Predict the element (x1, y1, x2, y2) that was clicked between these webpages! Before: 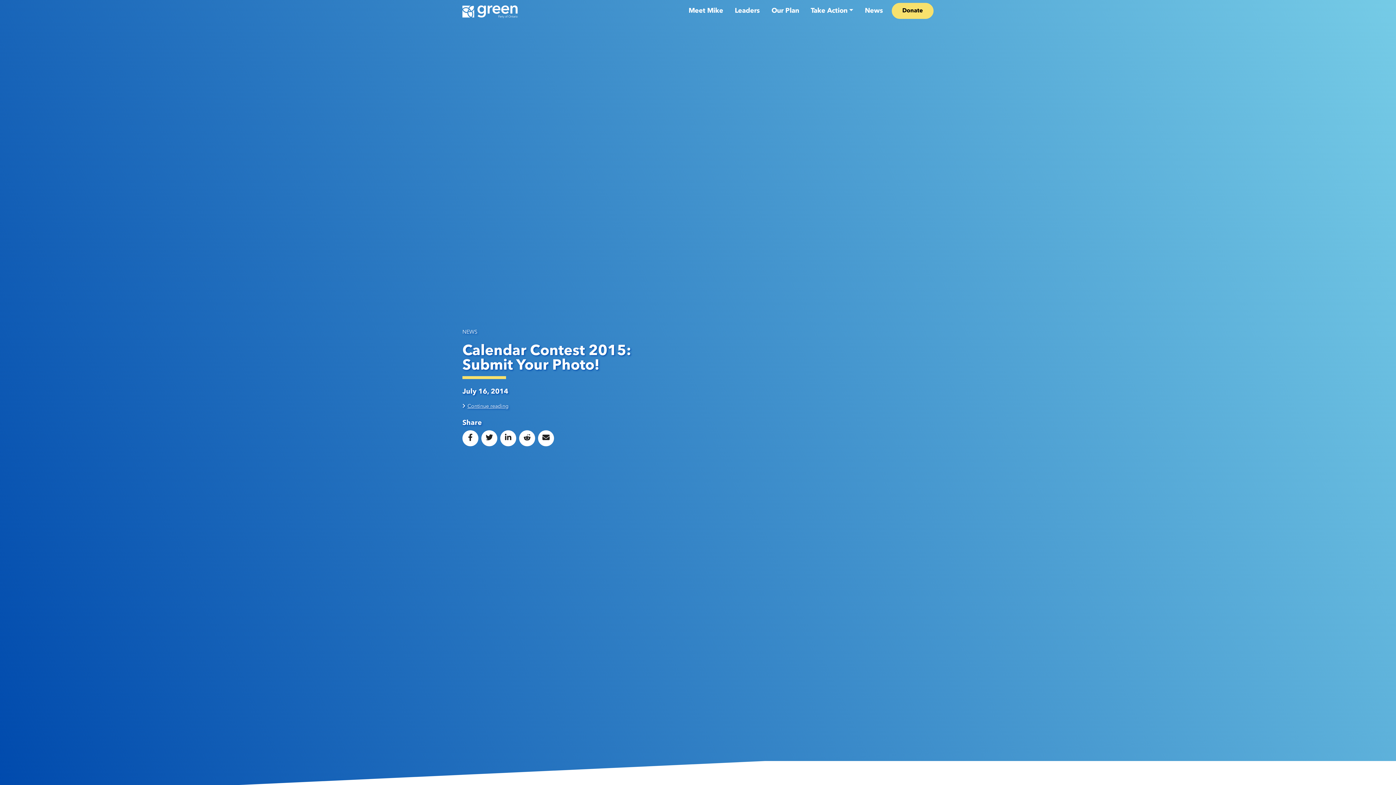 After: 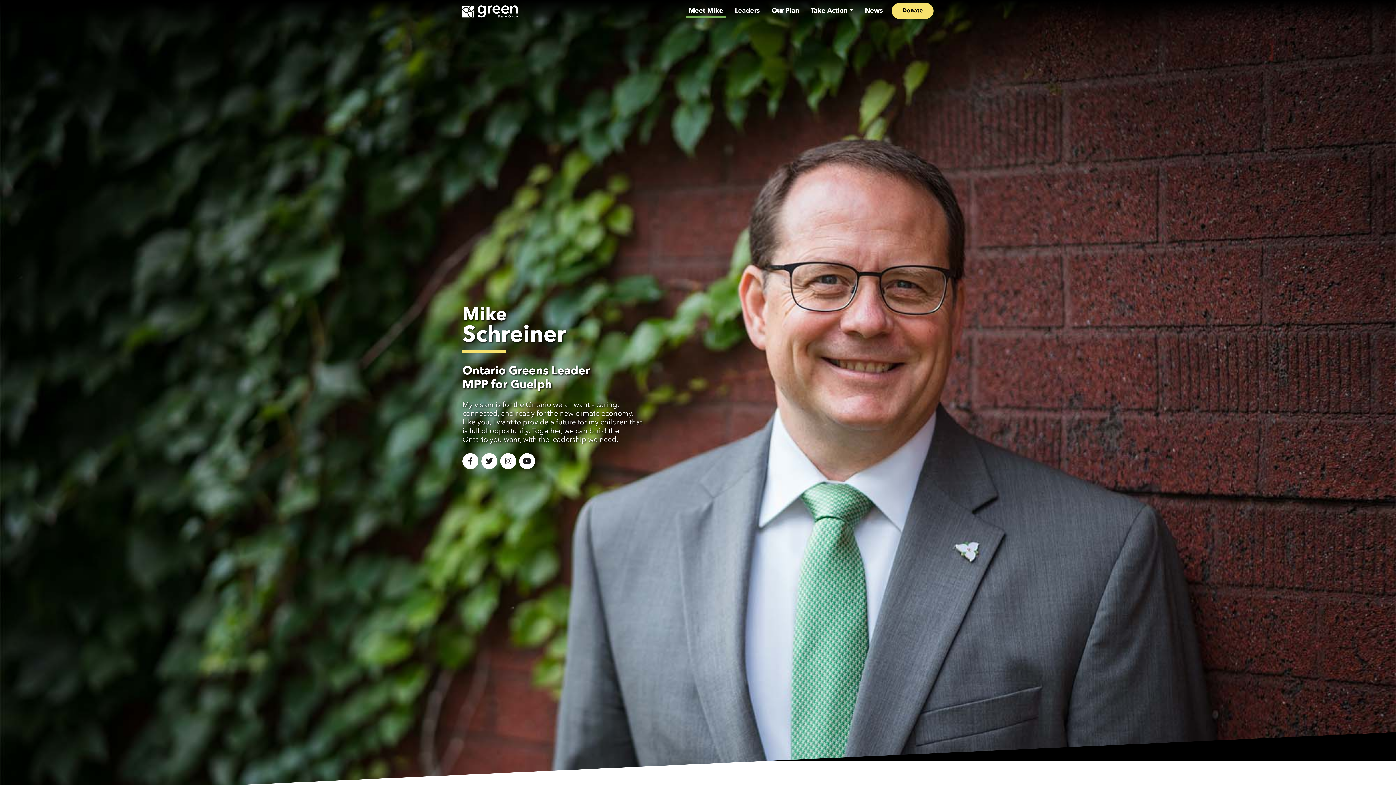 Action: bbox: (685, 4, 726, 17) label: Meet Mike